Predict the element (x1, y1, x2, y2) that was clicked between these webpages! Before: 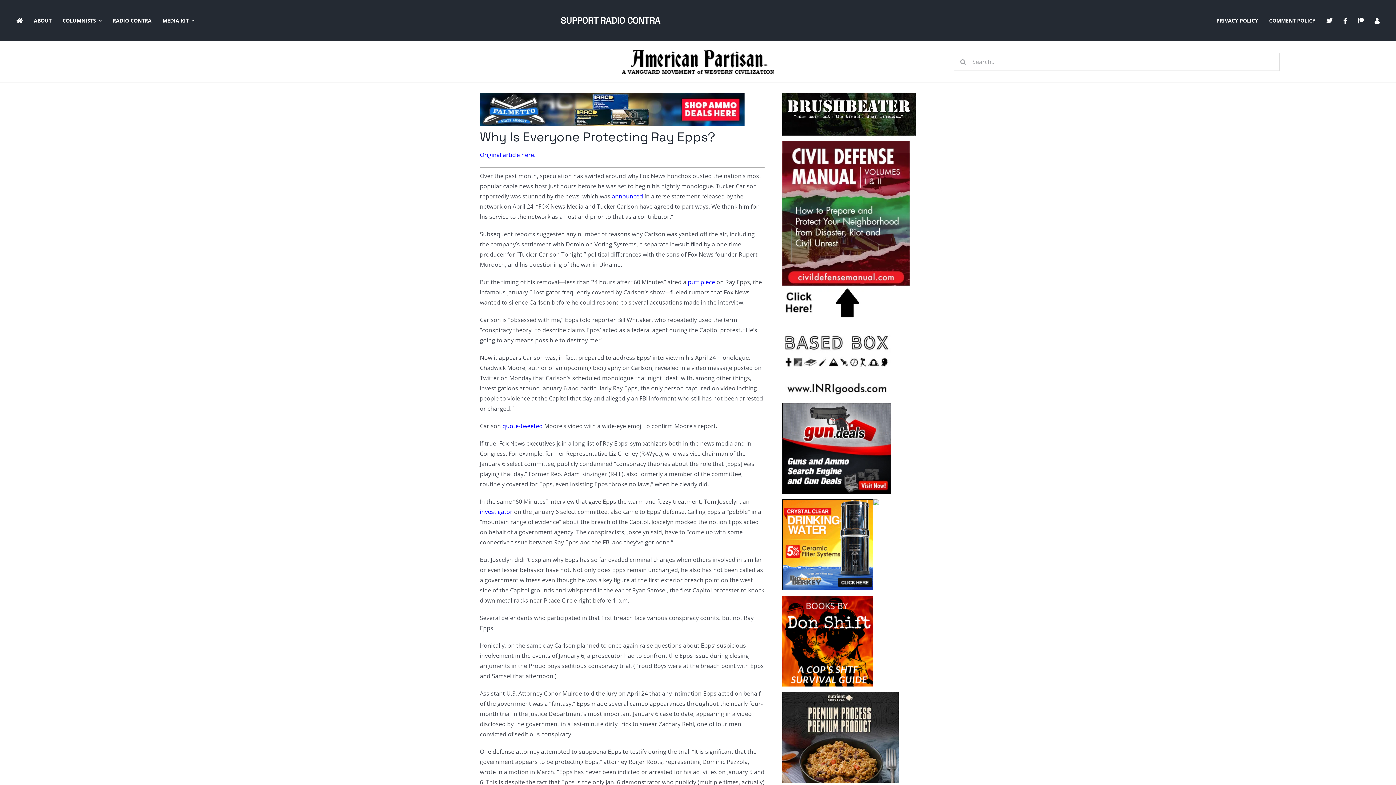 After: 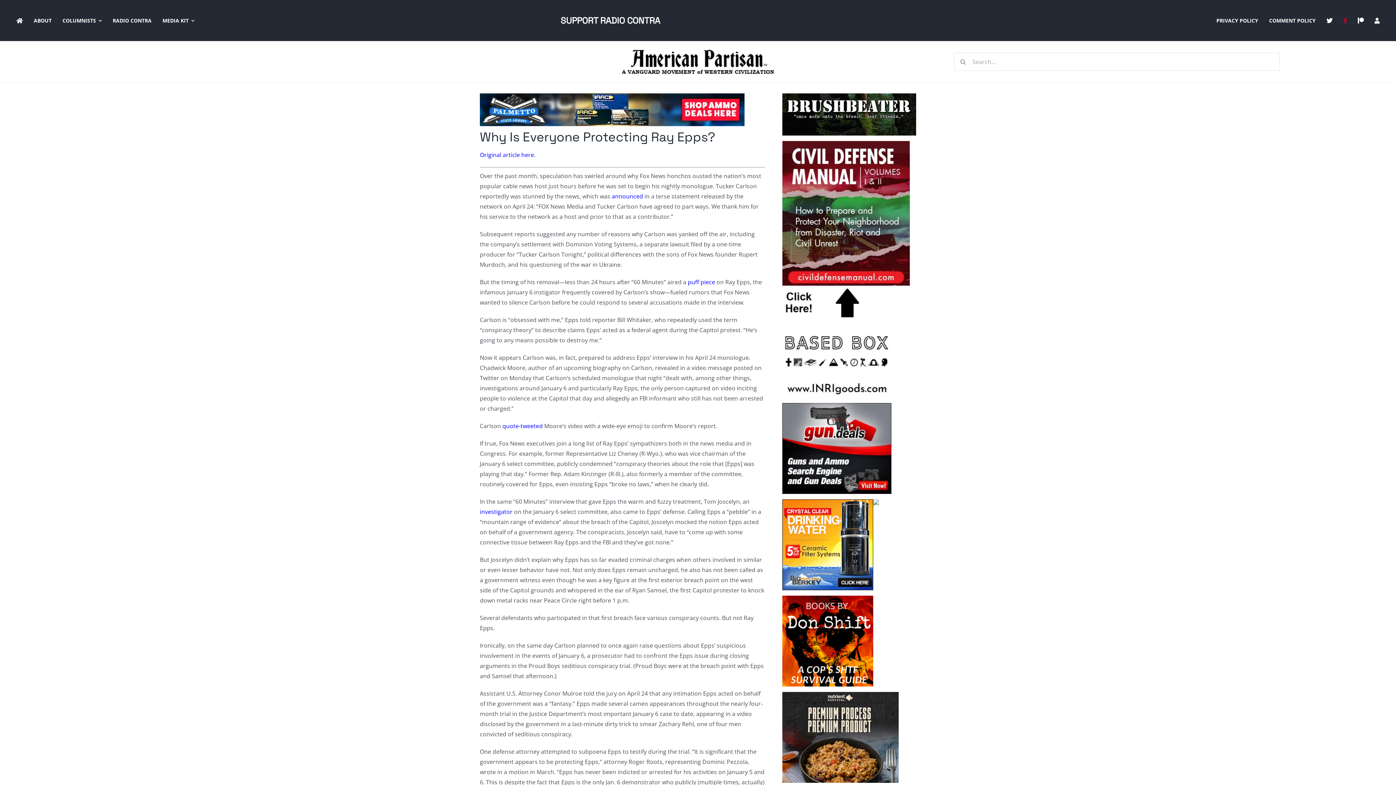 Action: bbox: (1338, 10, 1352, 30)